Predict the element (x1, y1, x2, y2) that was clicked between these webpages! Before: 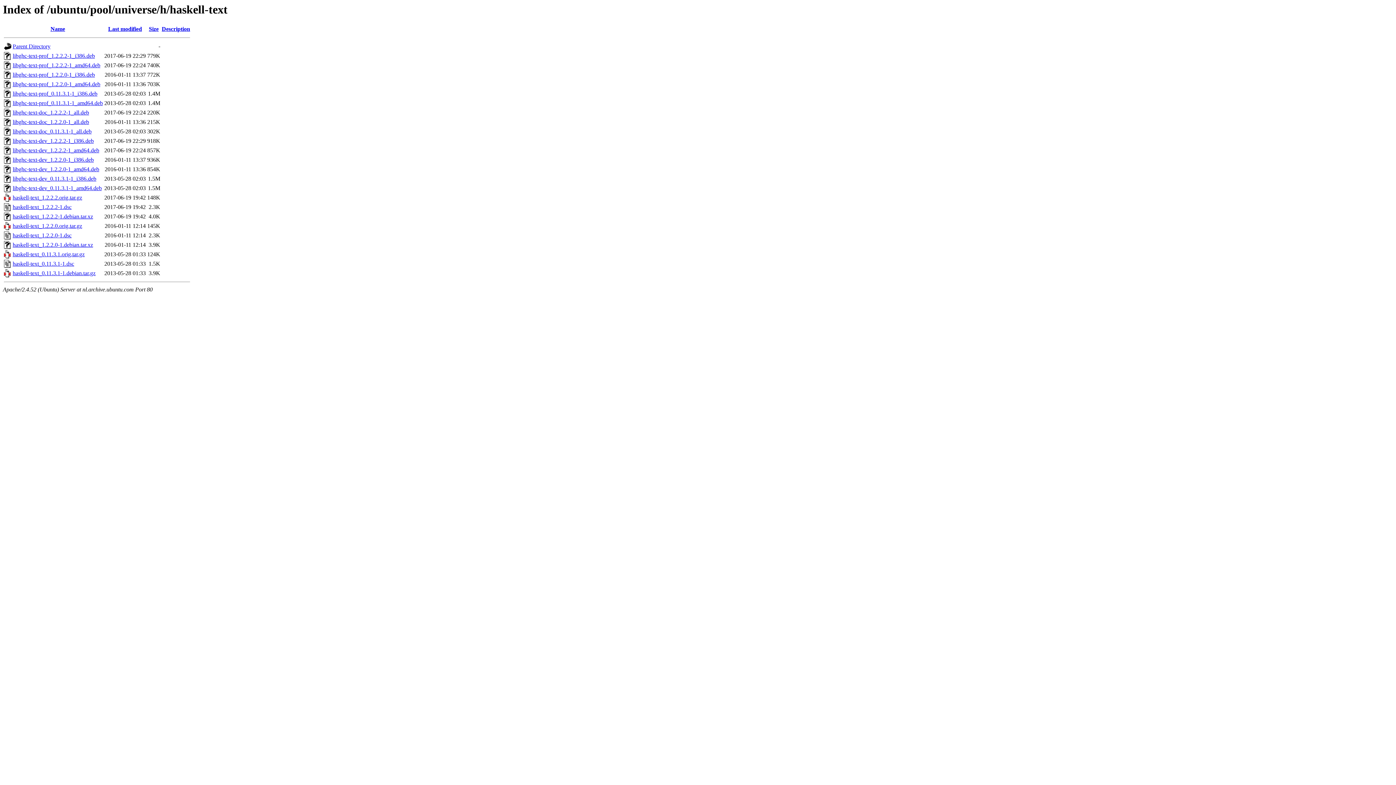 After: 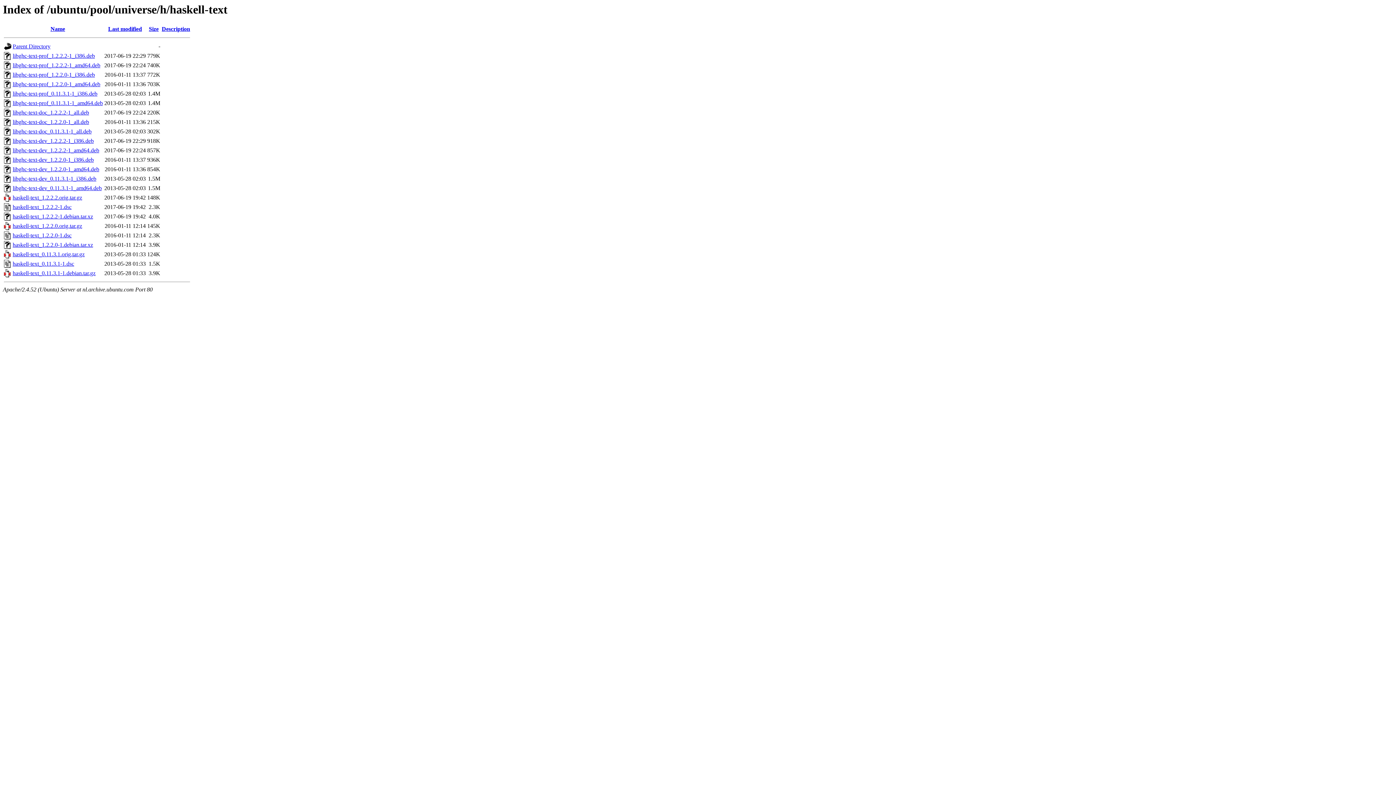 Action: bbox: (12, 137, 93, 144) label: libghc-text-dev_1.2.2.2-1_i386.deb